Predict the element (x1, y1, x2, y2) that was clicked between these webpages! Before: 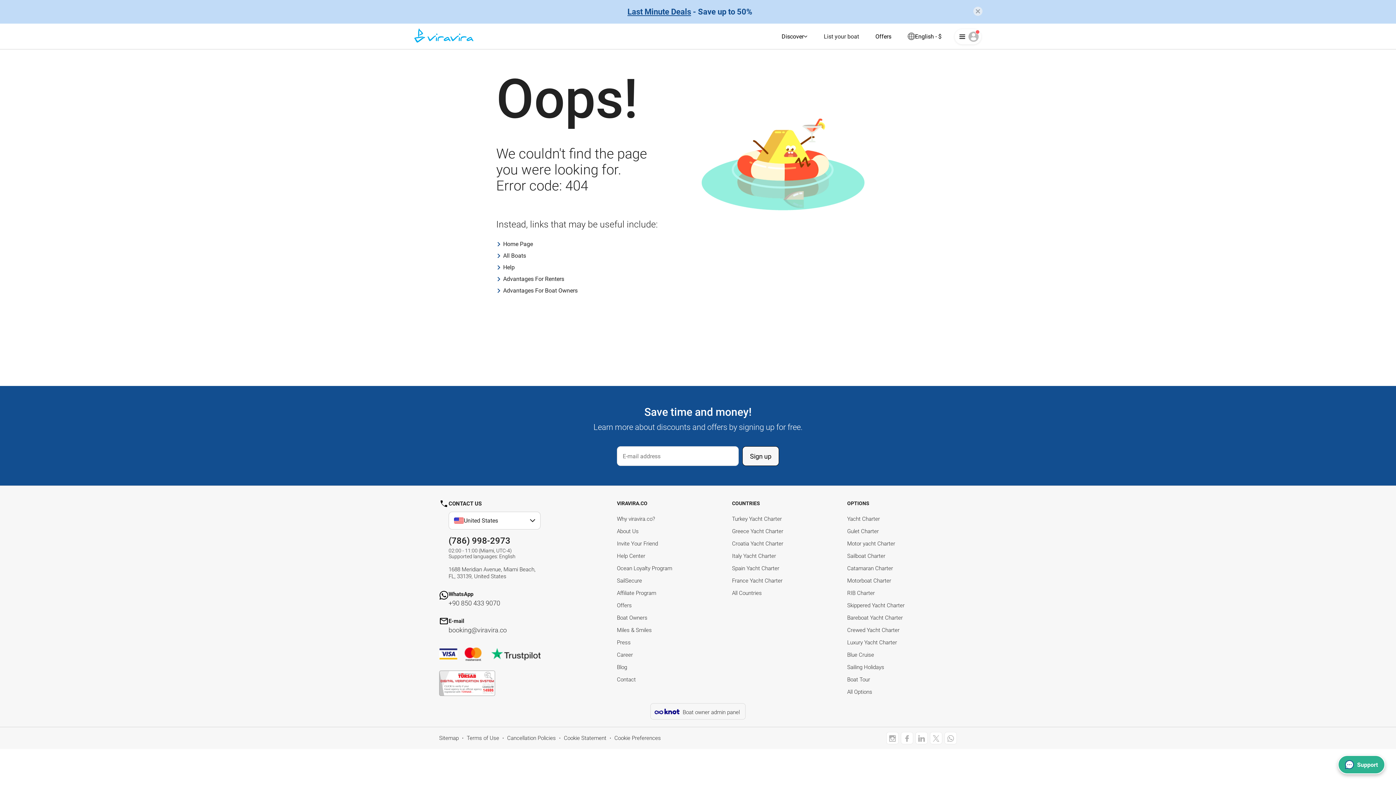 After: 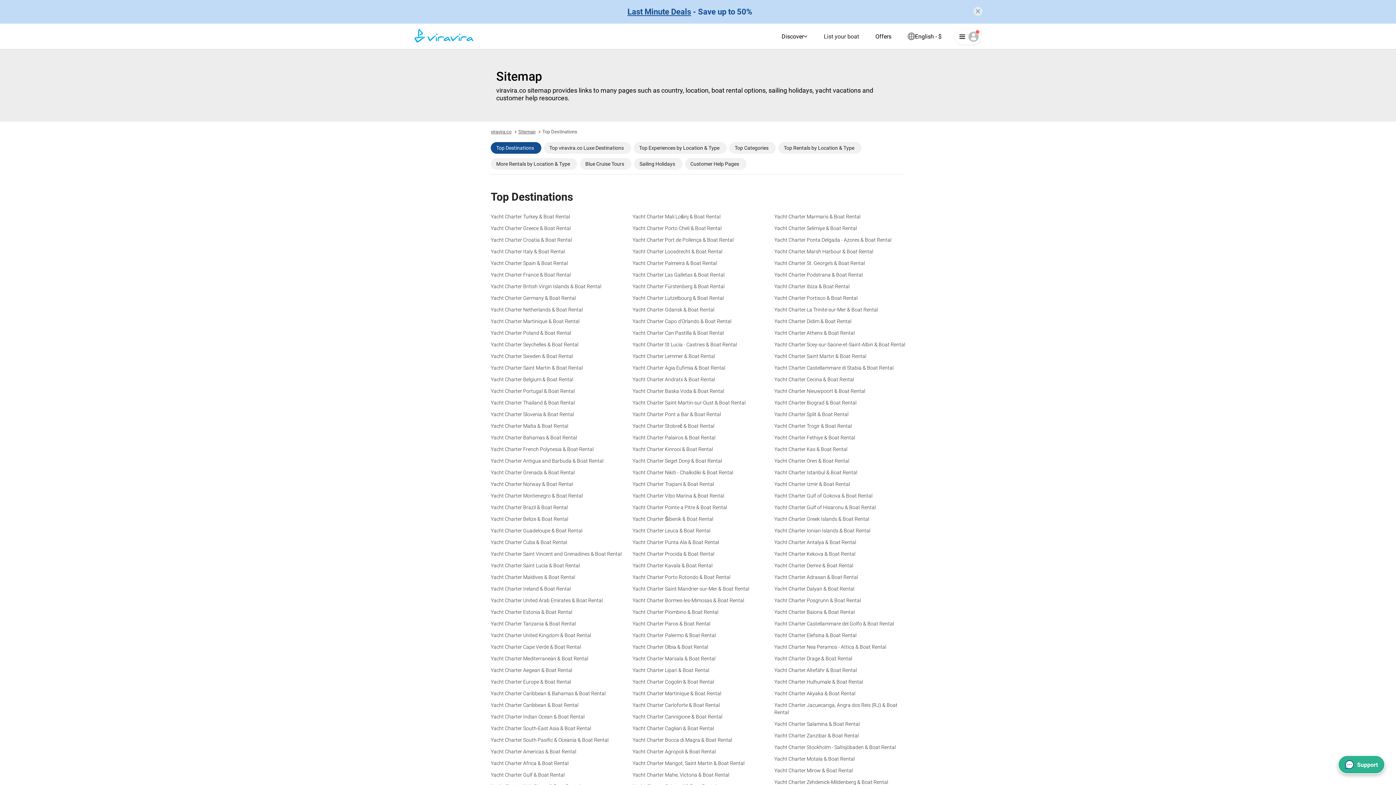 Action: bbox: (847, 689, 872, 695) label: All Options